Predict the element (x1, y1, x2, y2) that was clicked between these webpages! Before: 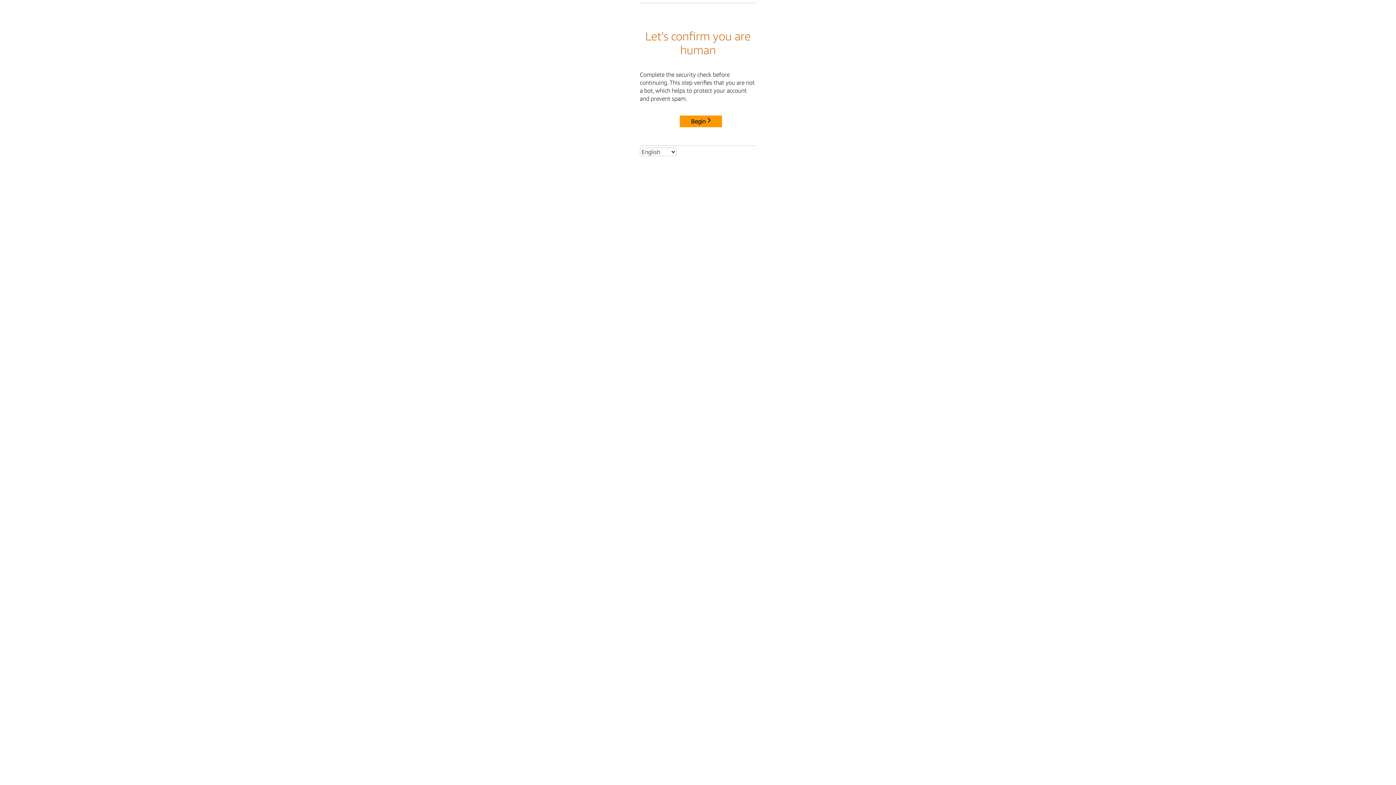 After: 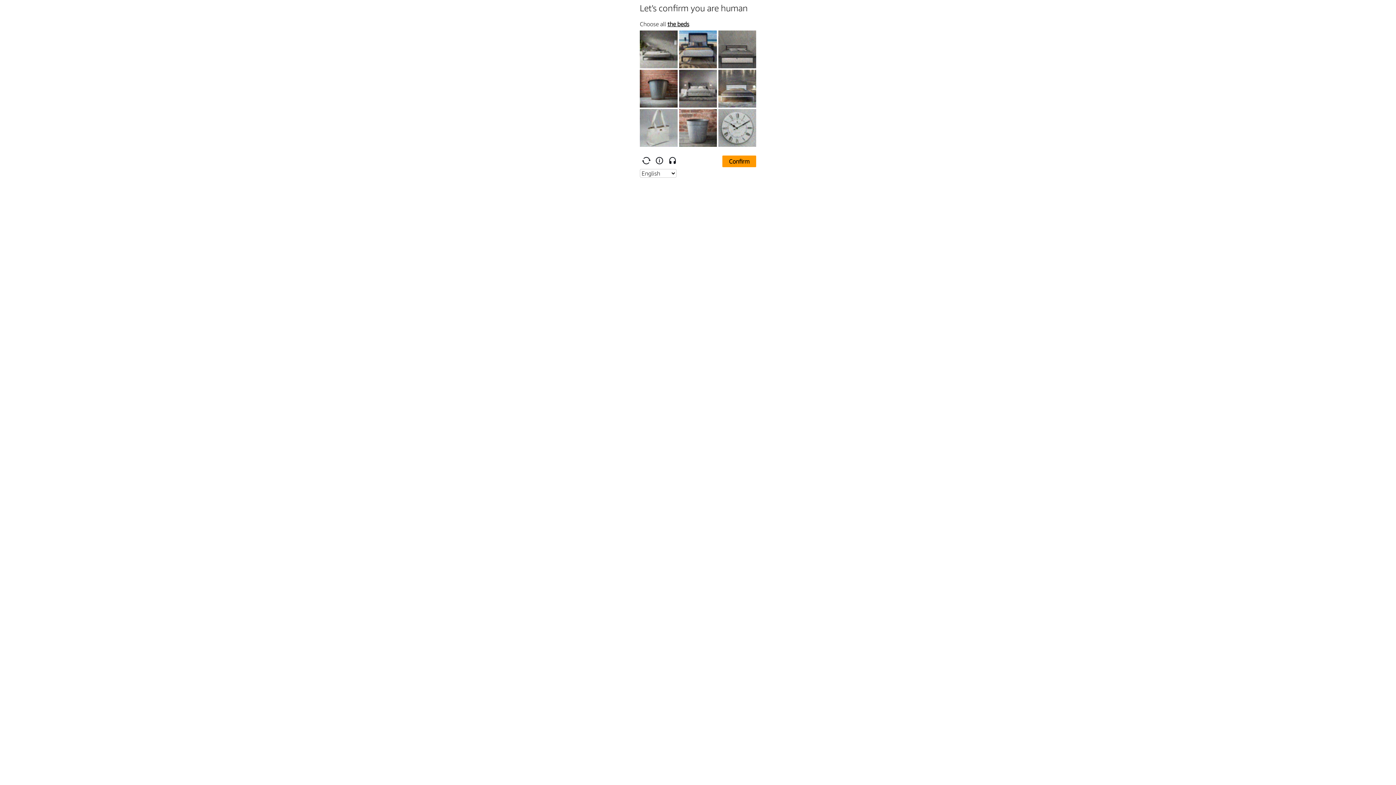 Action: label: Begin bbox: (680, 115, 722, 127)